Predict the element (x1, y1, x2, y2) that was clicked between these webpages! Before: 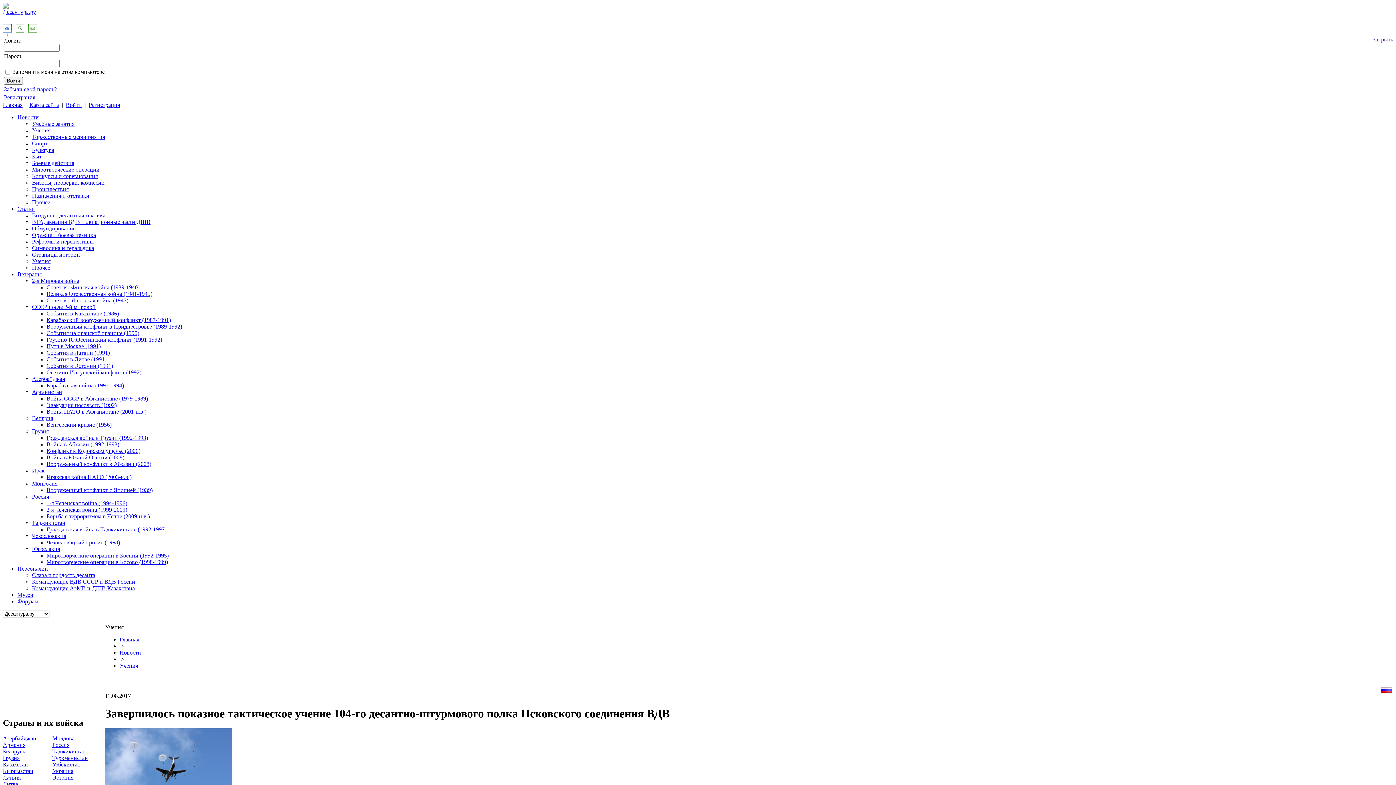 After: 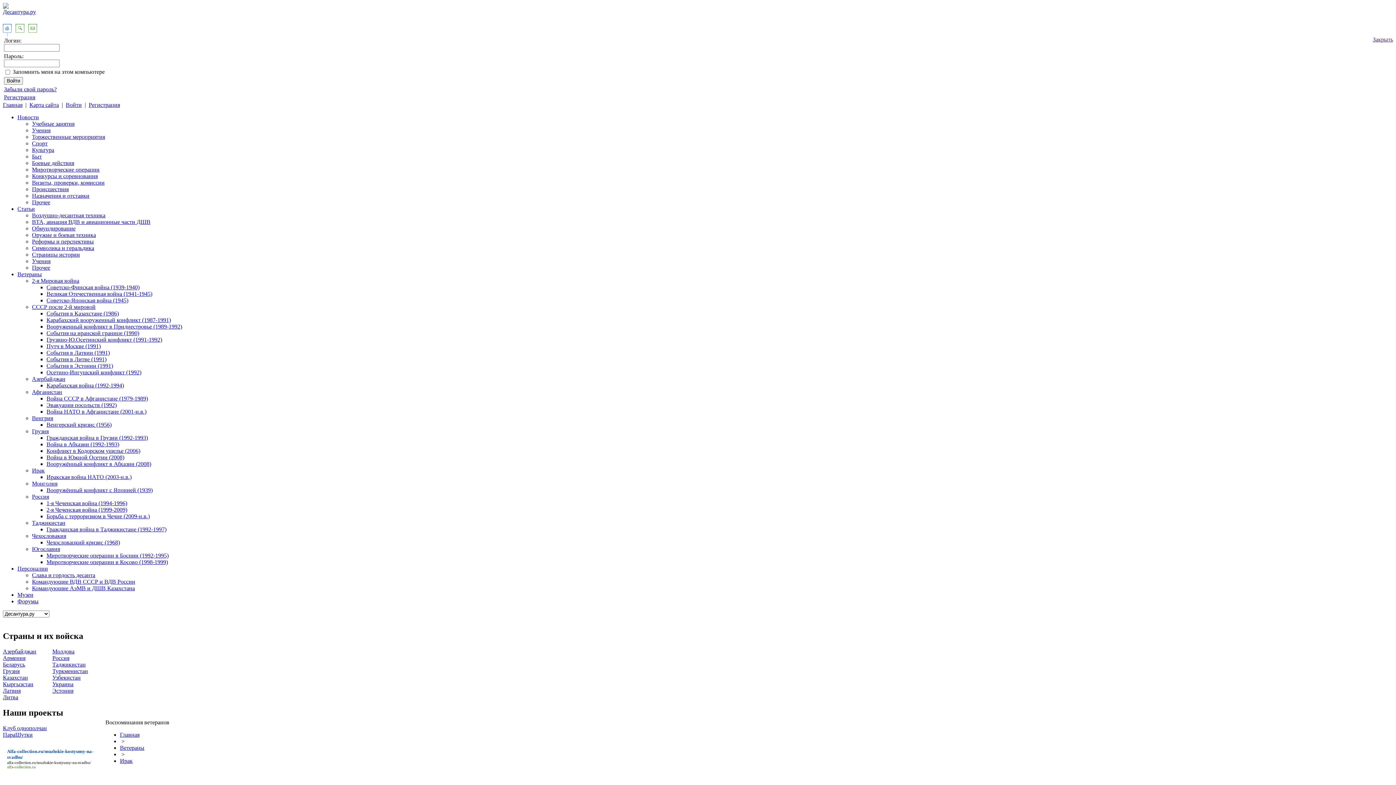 Action: label: Ирак bbox: (32, 467, 44, 473)